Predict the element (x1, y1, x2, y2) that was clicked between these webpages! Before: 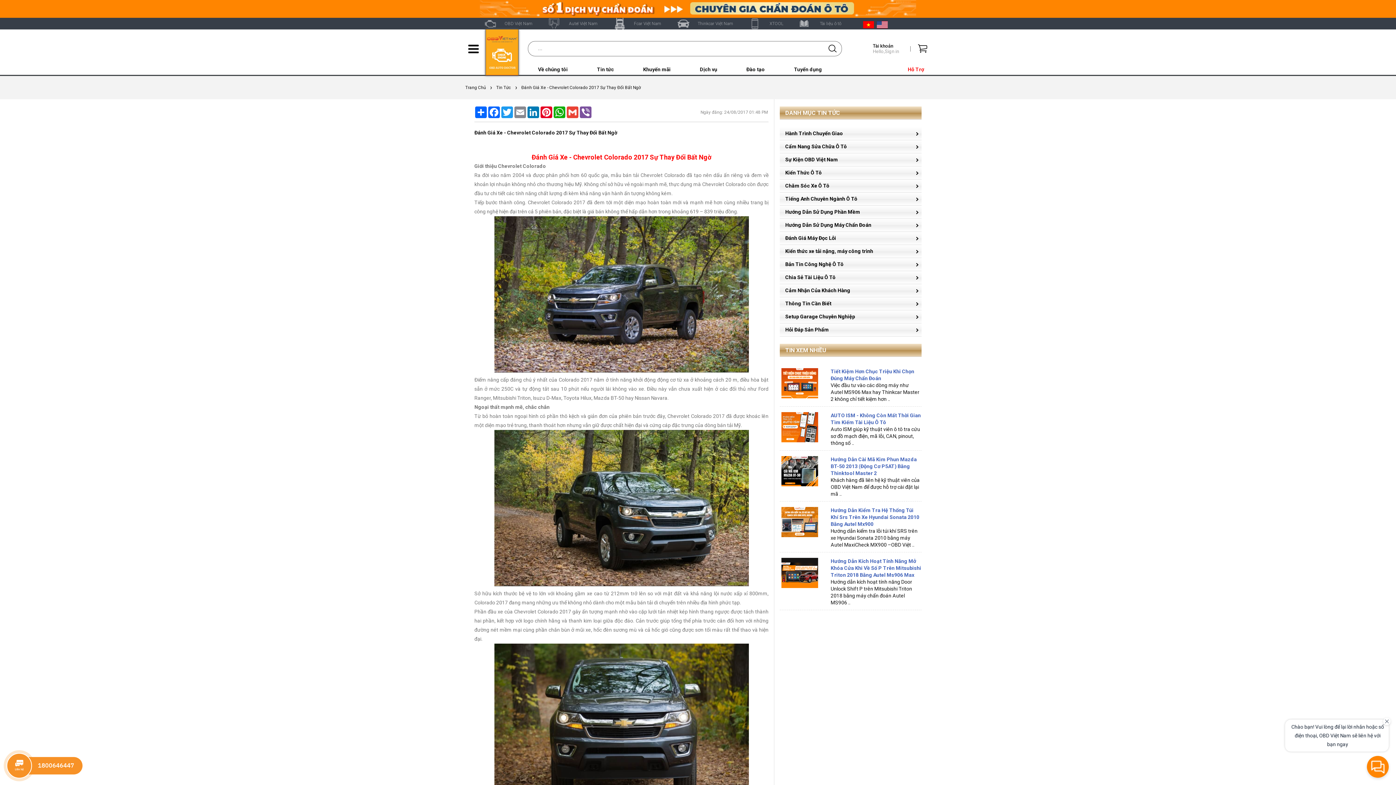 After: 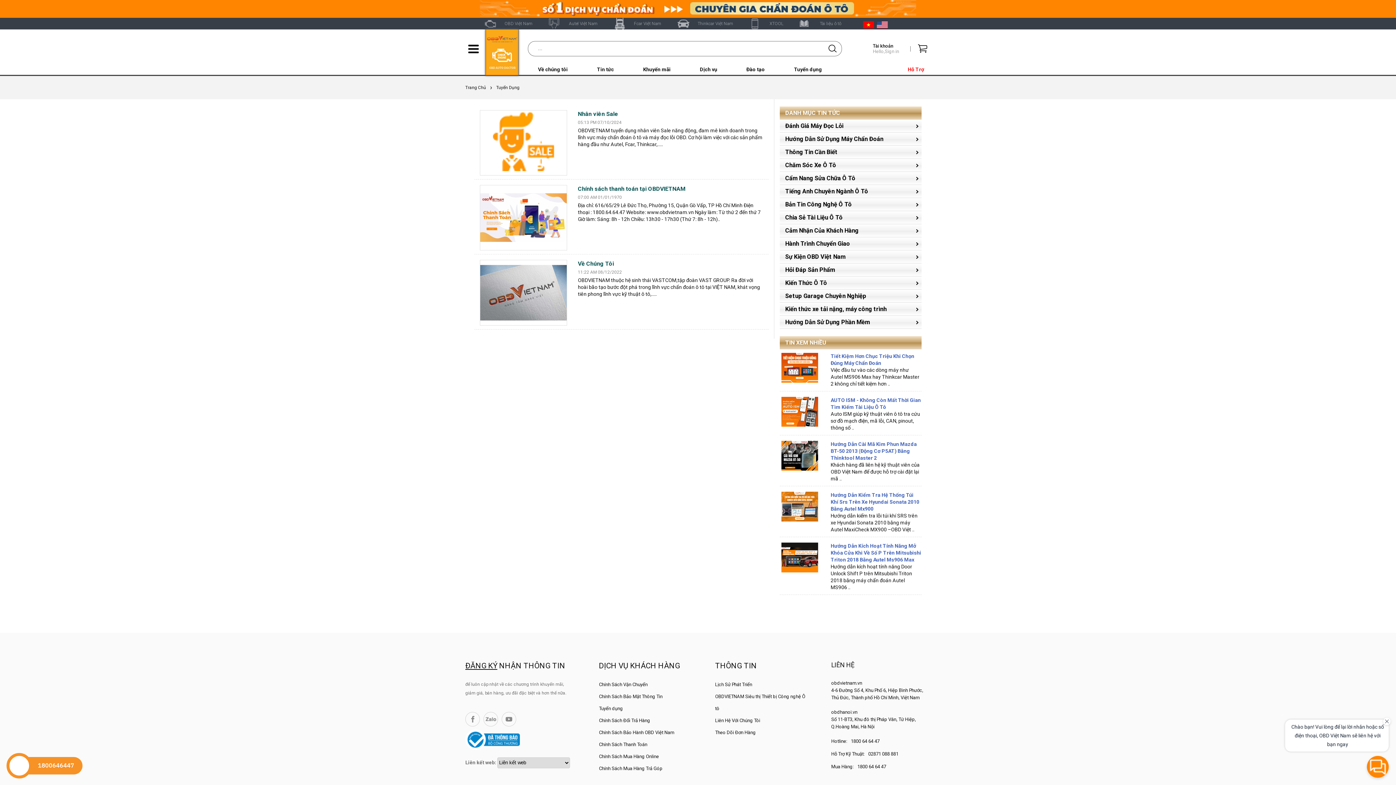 Action: label: Tuyển dụng bbox: (794, 66, 822, 72)